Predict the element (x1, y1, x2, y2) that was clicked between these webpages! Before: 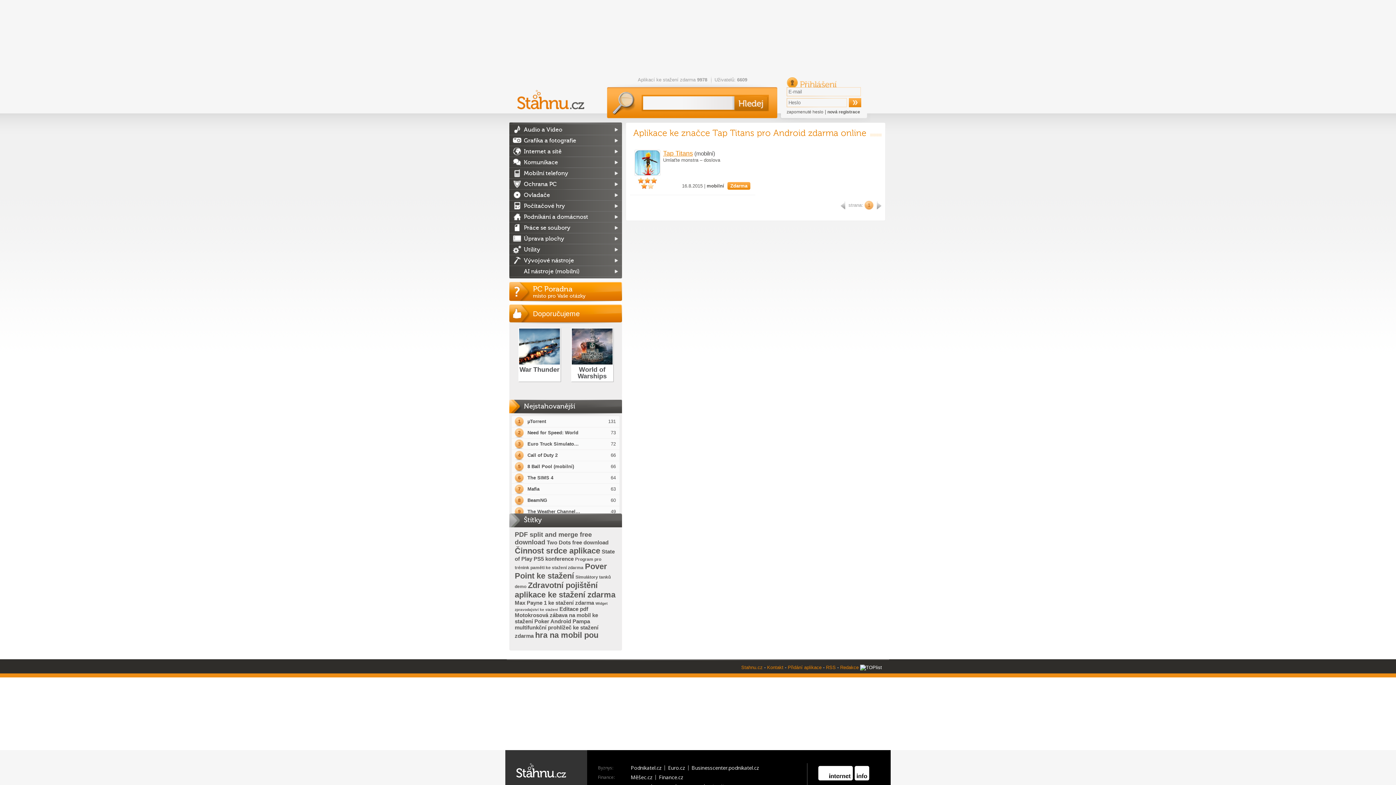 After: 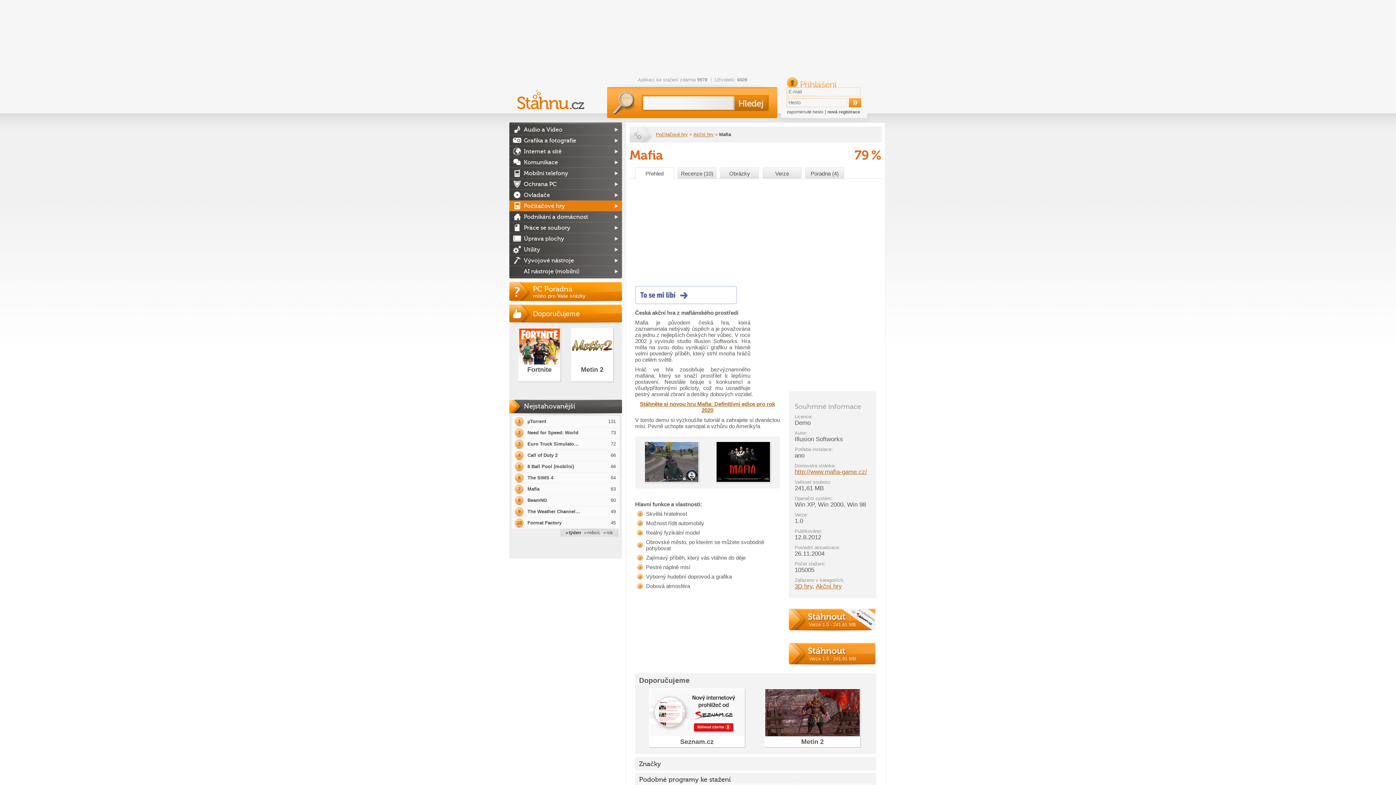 Action: label: 7 Mafia
63 bbox: (512, 483, 619, 494)